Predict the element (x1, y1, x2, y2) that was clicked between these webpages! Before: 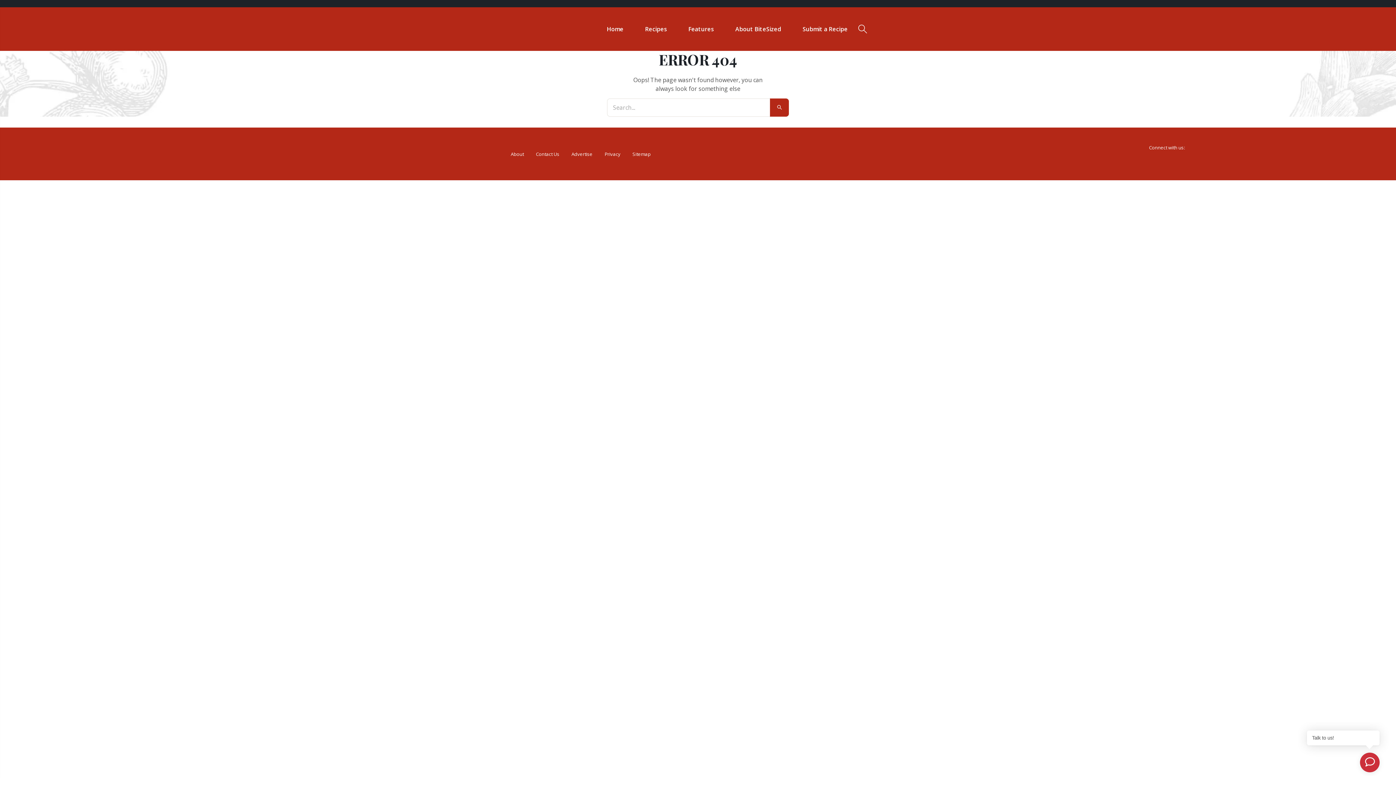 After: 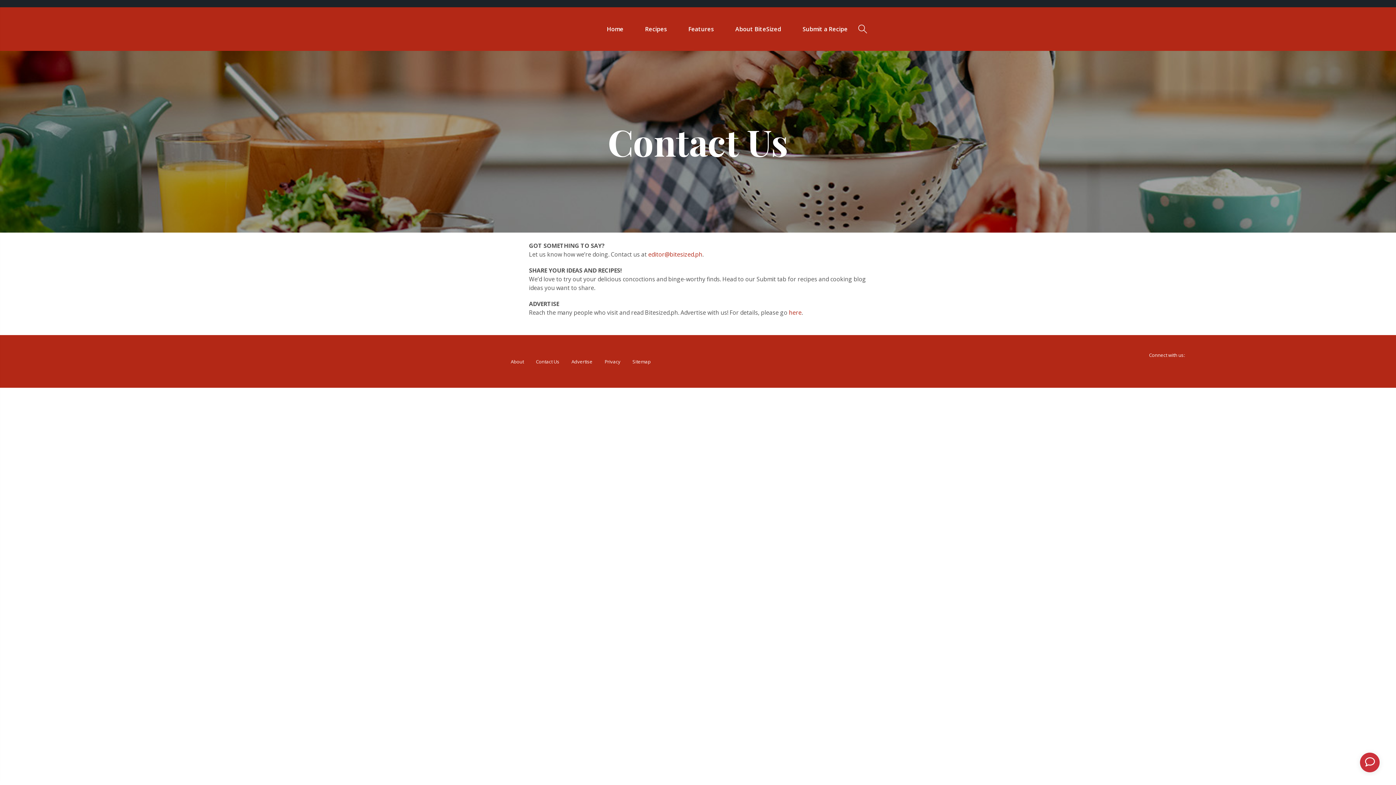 Action: bbox: (530, 150, 565, 157) label: Contact Us